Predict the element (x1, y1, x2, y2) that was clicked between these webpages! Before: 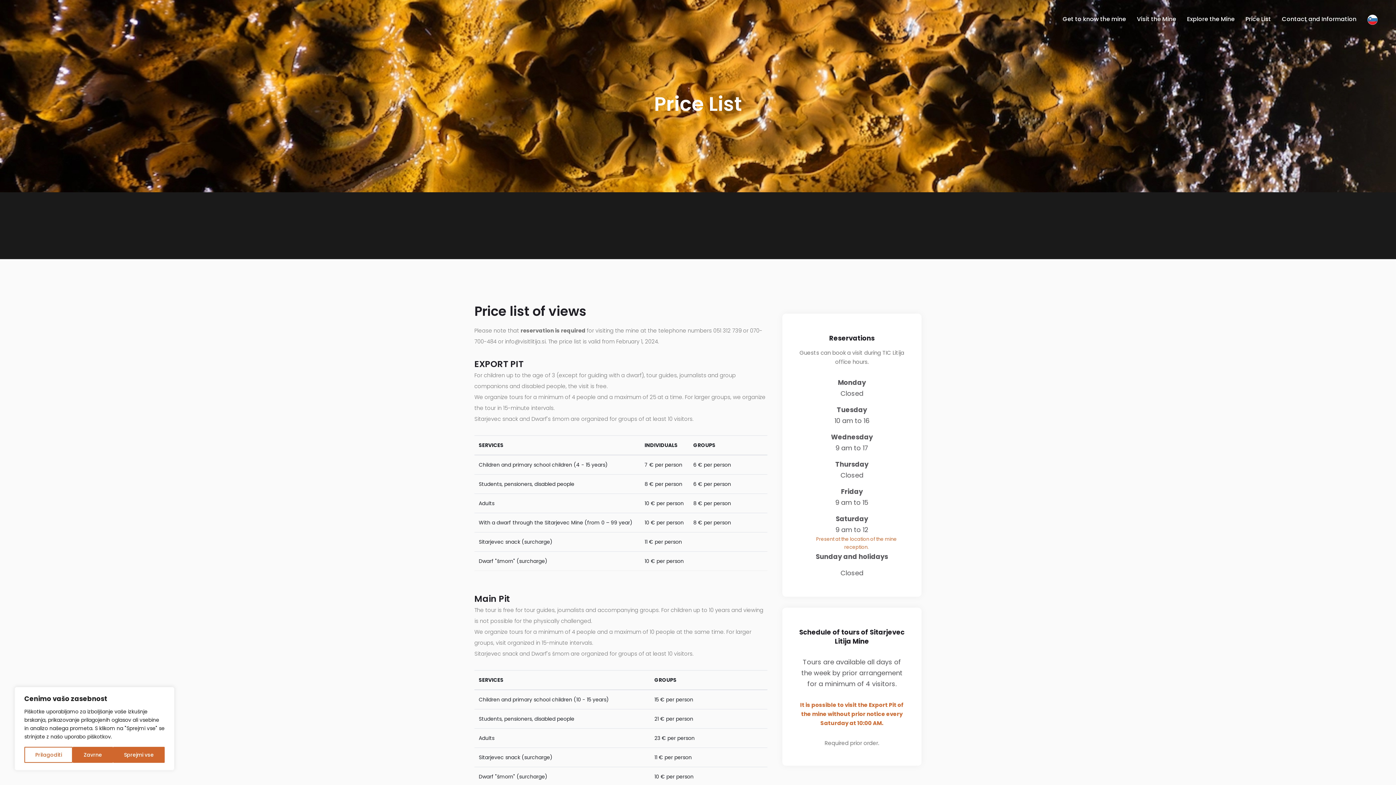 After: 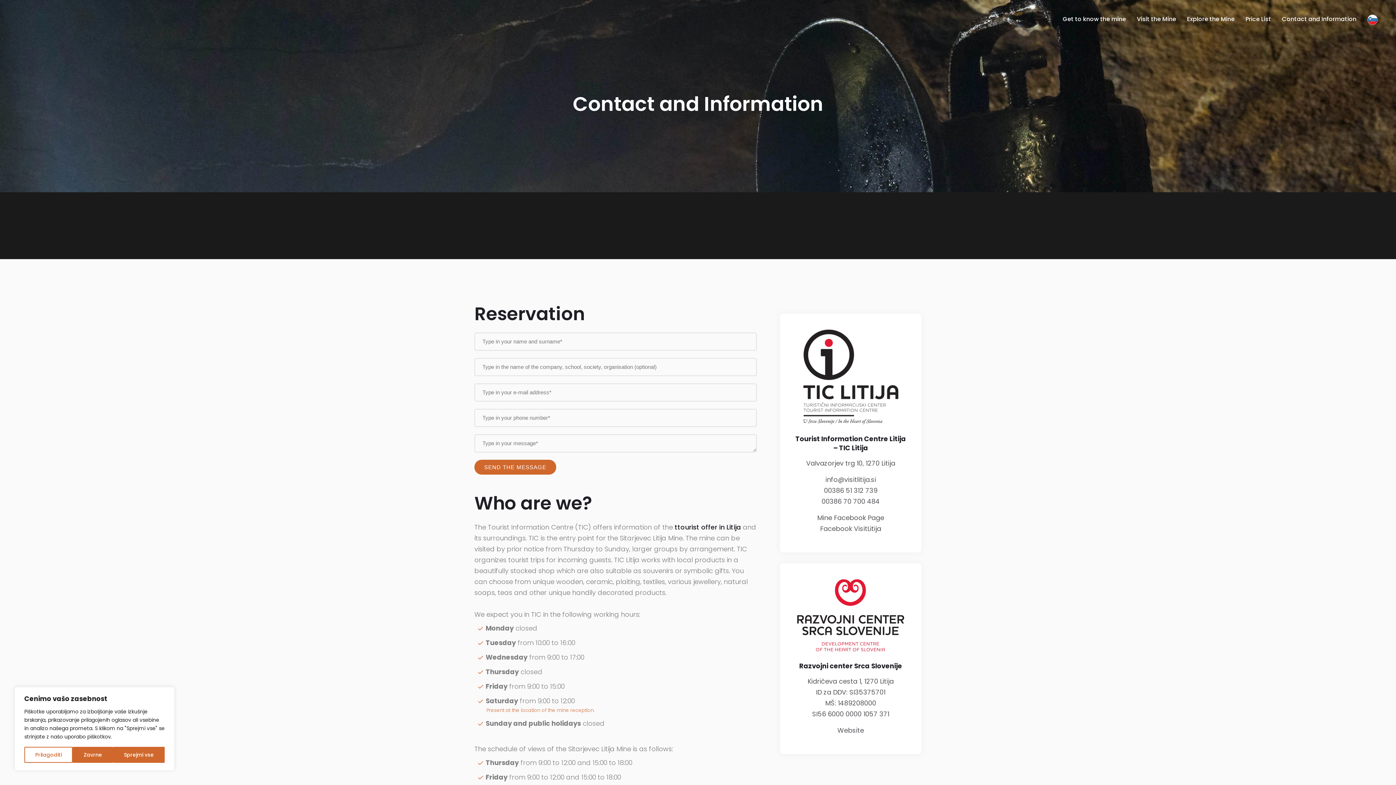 Action: label: Contact us! bbox: (733, 557, 763, 565)